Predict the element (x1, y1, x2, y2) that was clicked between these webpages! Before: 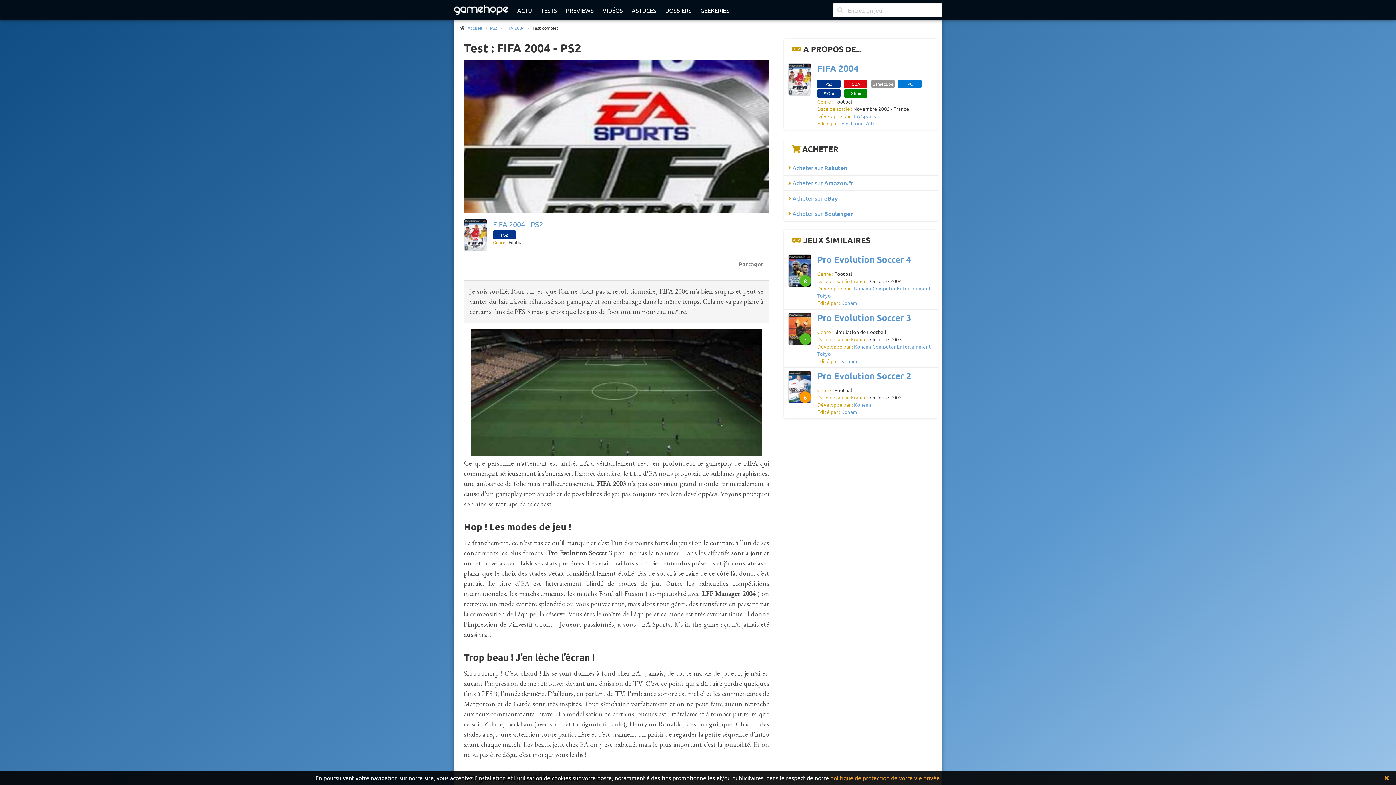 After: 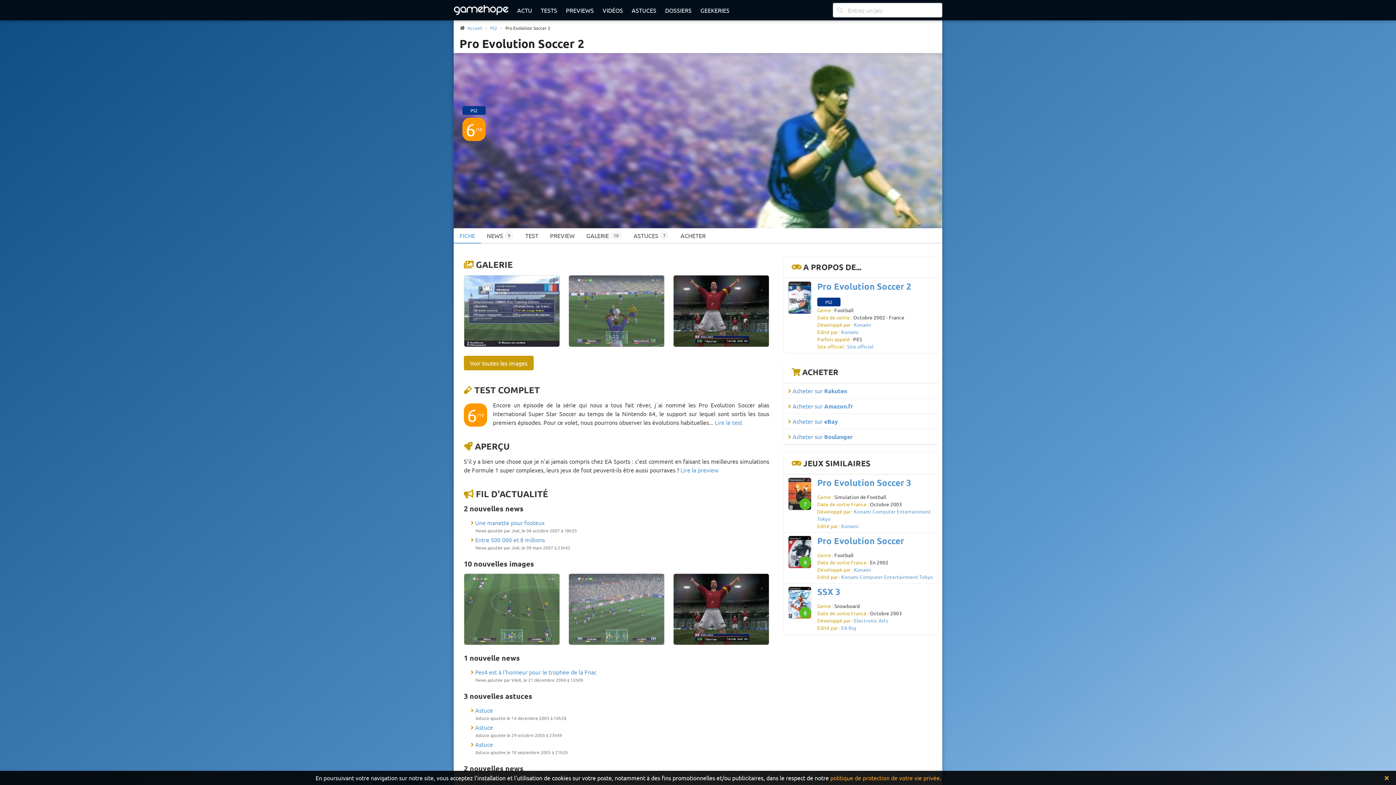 Action: bbox: (788, 370, 811, 403) label: 6